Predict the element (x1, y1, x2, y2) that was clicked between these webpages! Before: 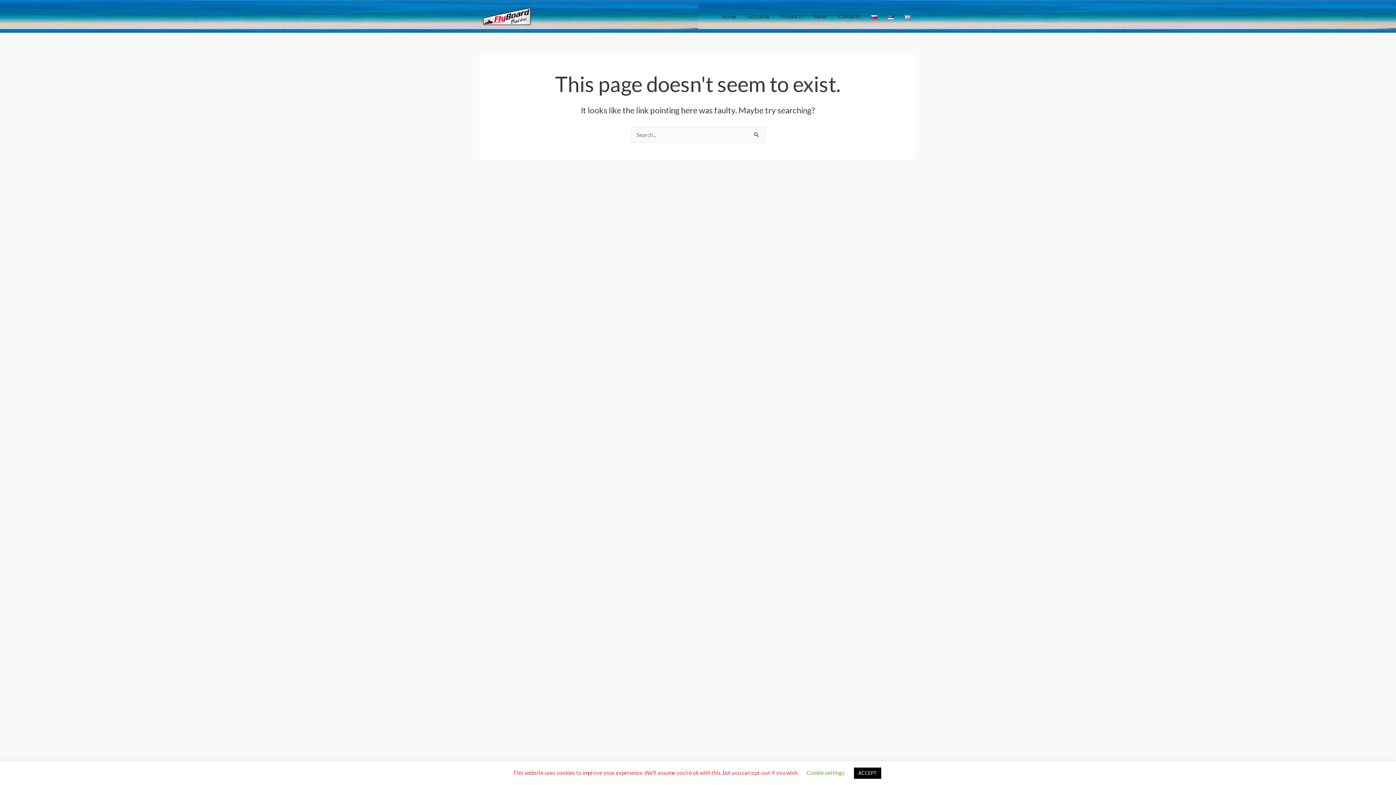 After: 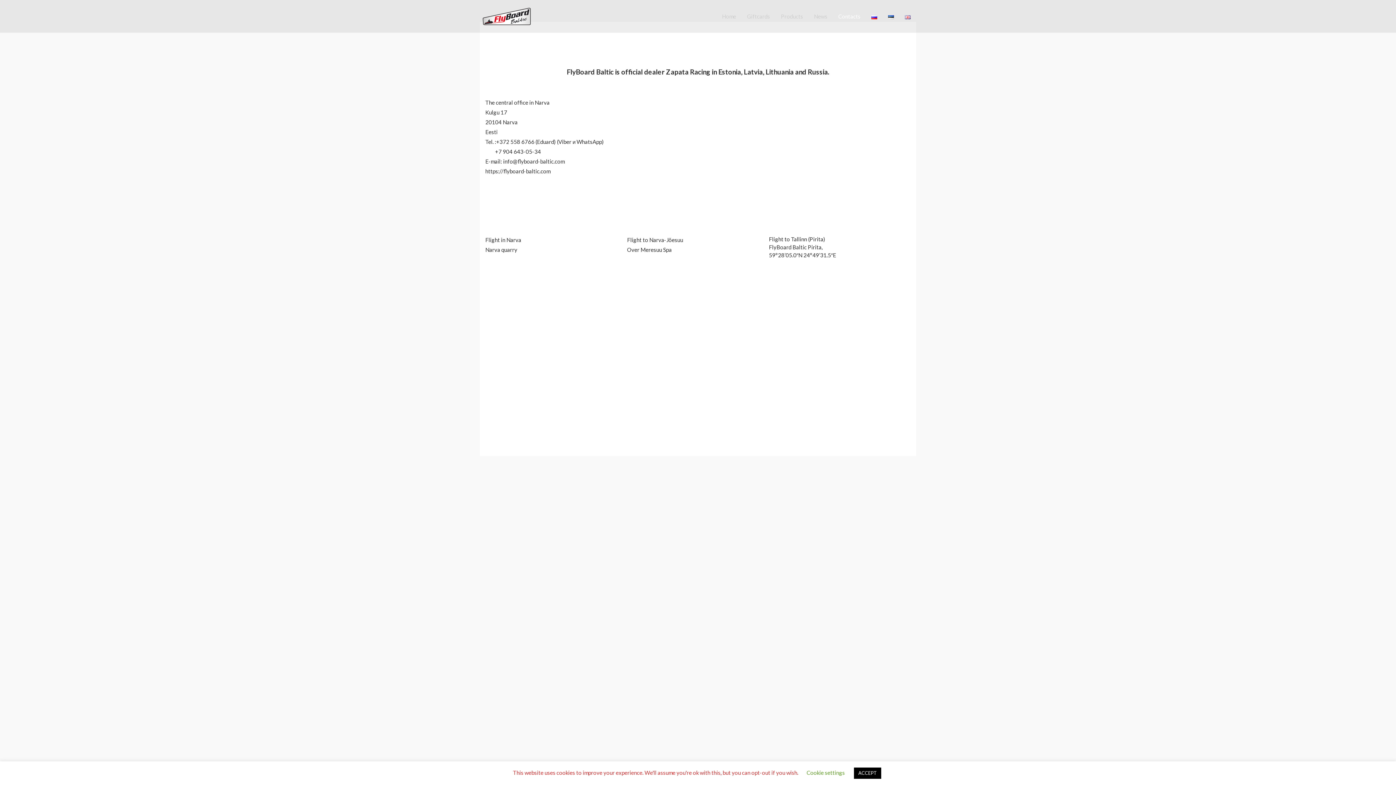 Action: bbox: (833, 5, 866, 27) label: Contacts